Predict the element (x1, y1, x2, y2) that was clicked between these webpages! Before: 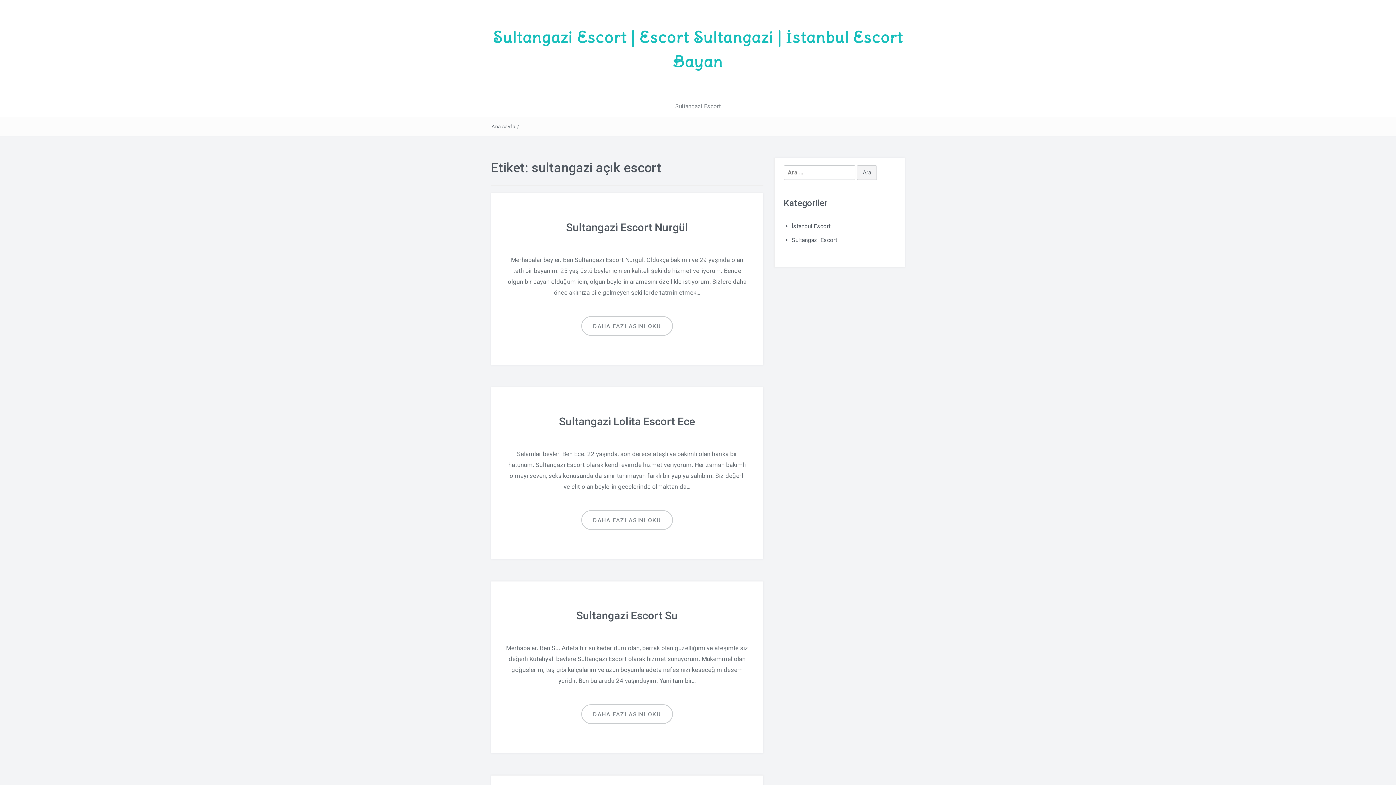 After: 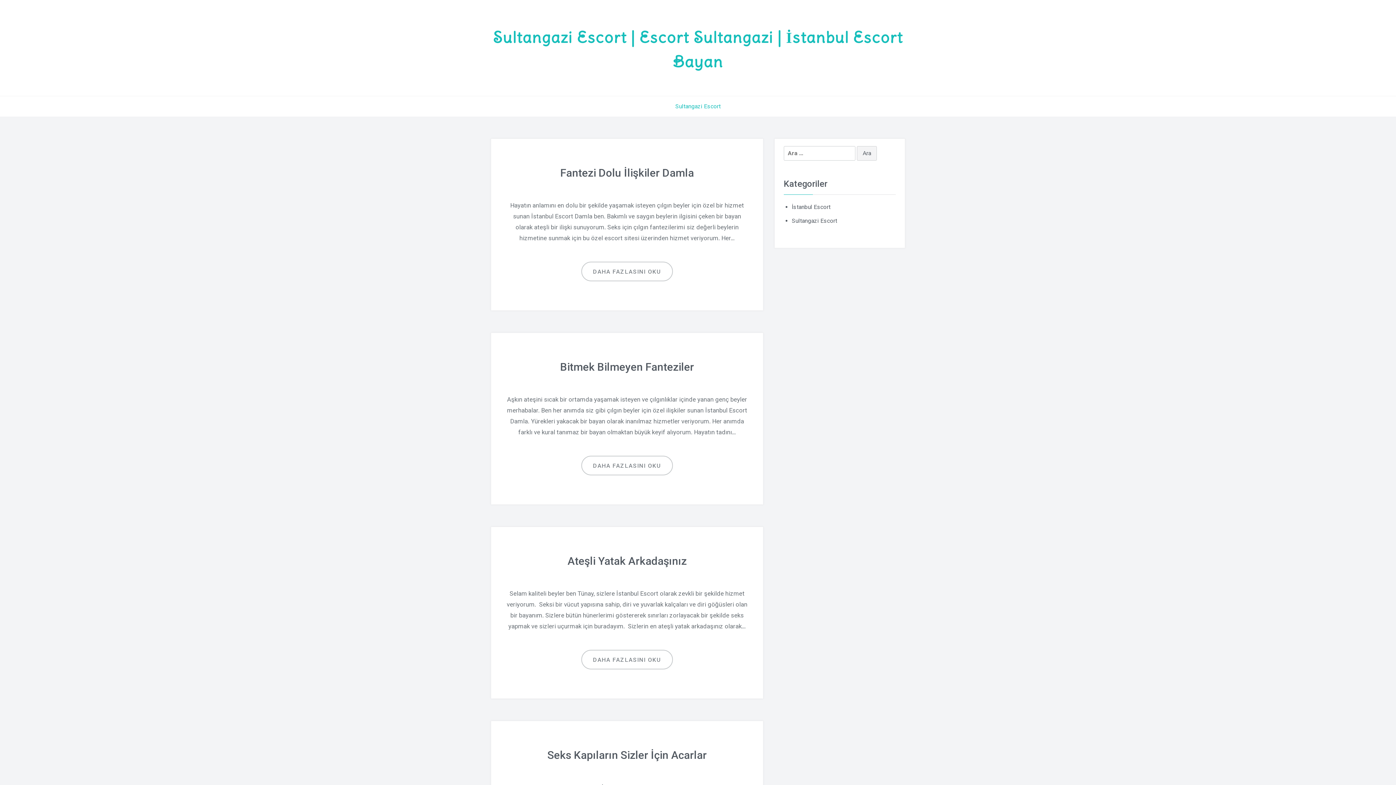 Action: bbox: (491, 123, 515, 129) label: Ana sayfa